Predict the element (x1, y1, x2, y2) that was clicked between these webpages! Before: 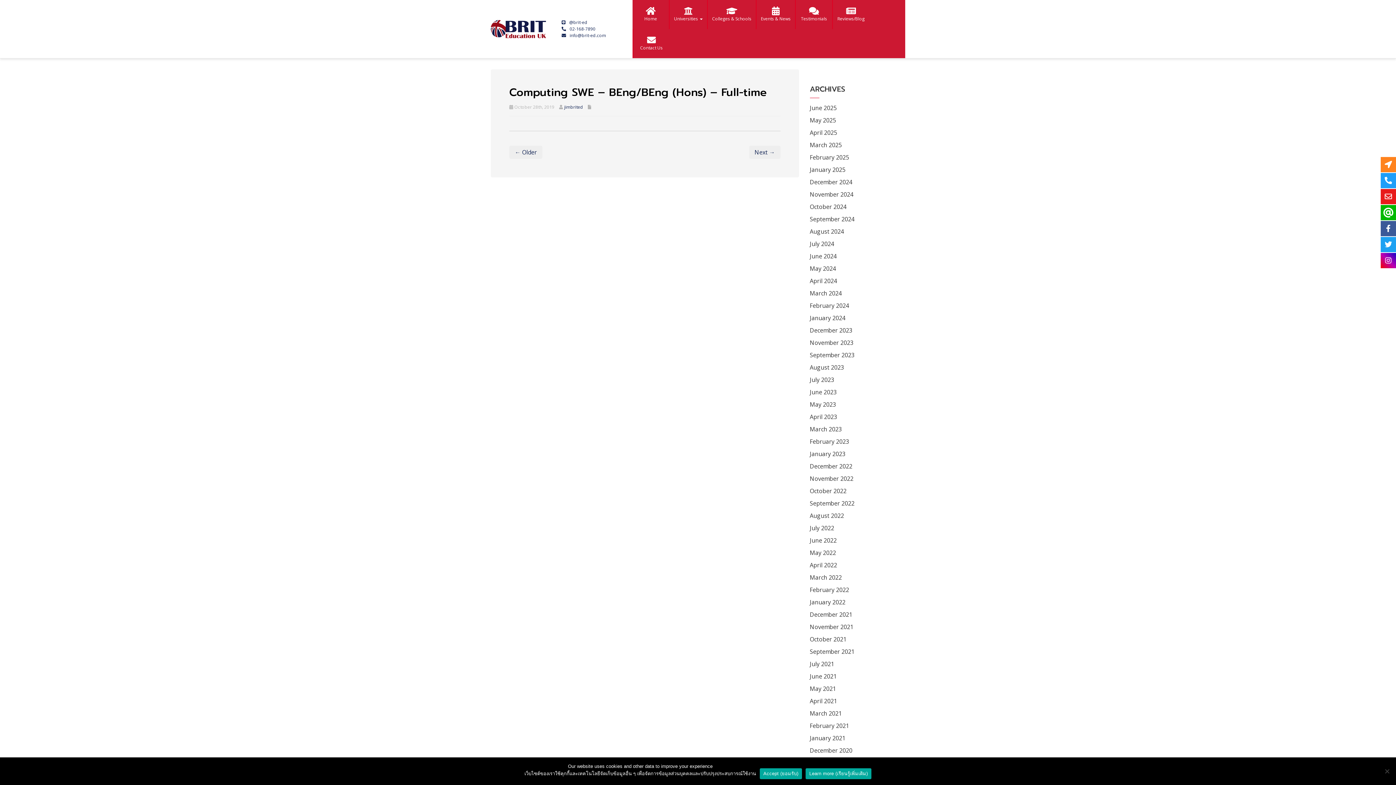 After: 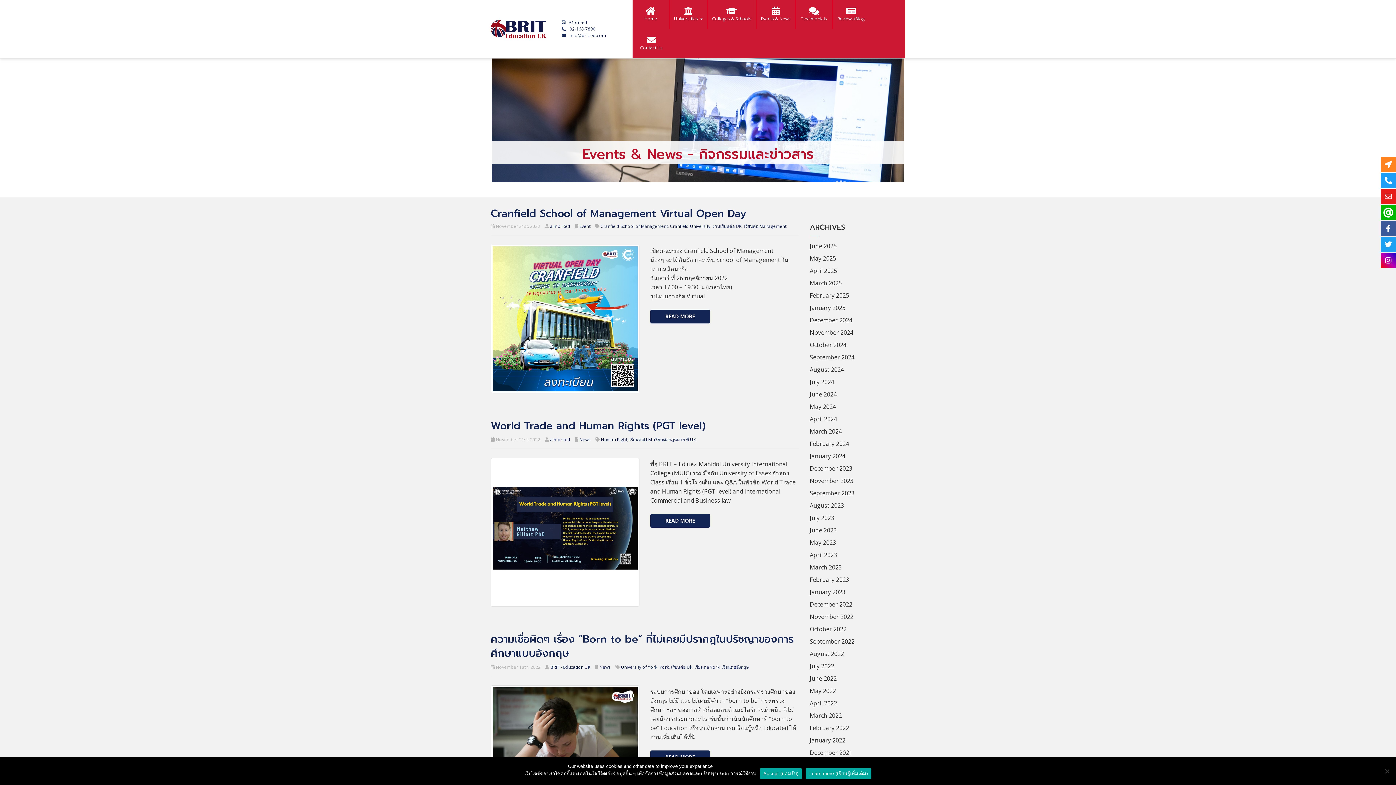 Action: label: November 2022 bbox: (810, 472, 853, 485)